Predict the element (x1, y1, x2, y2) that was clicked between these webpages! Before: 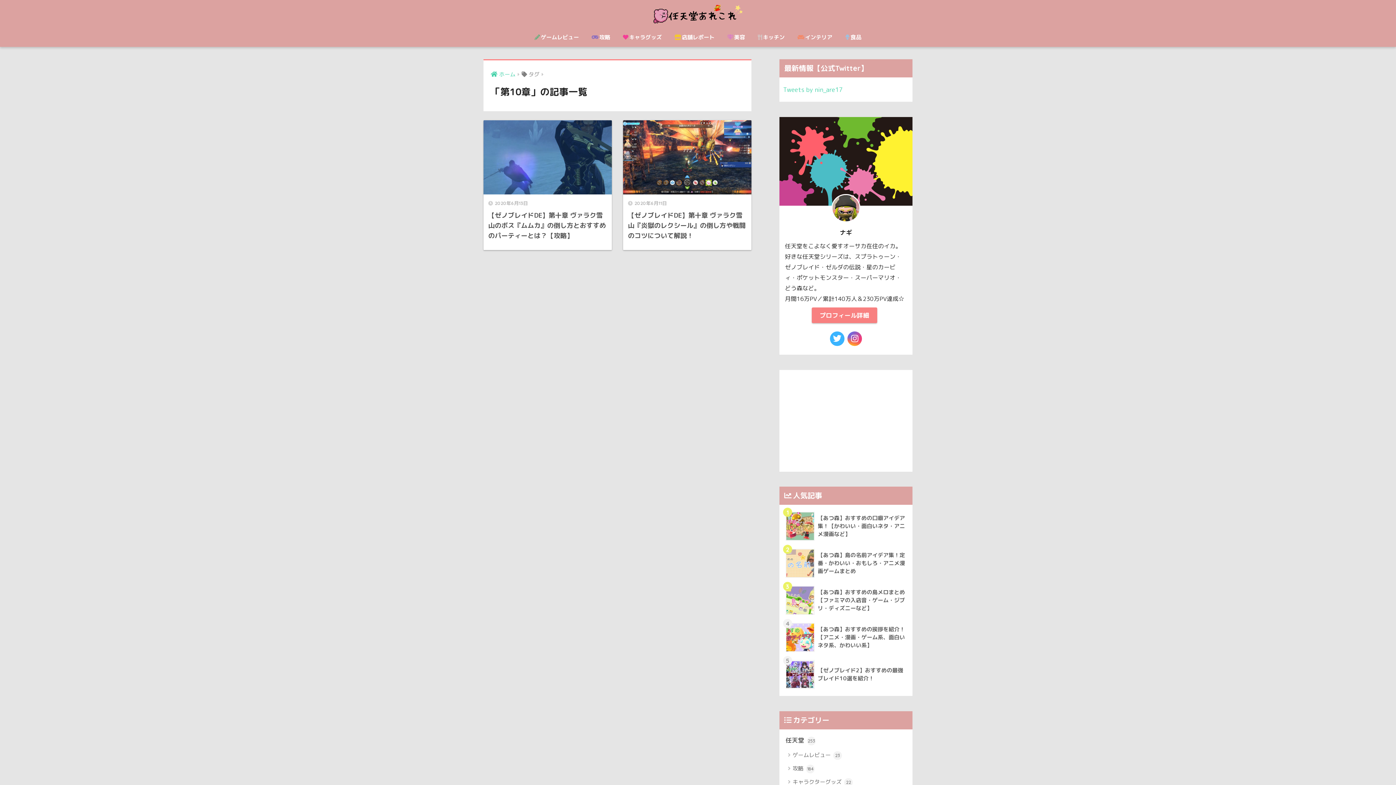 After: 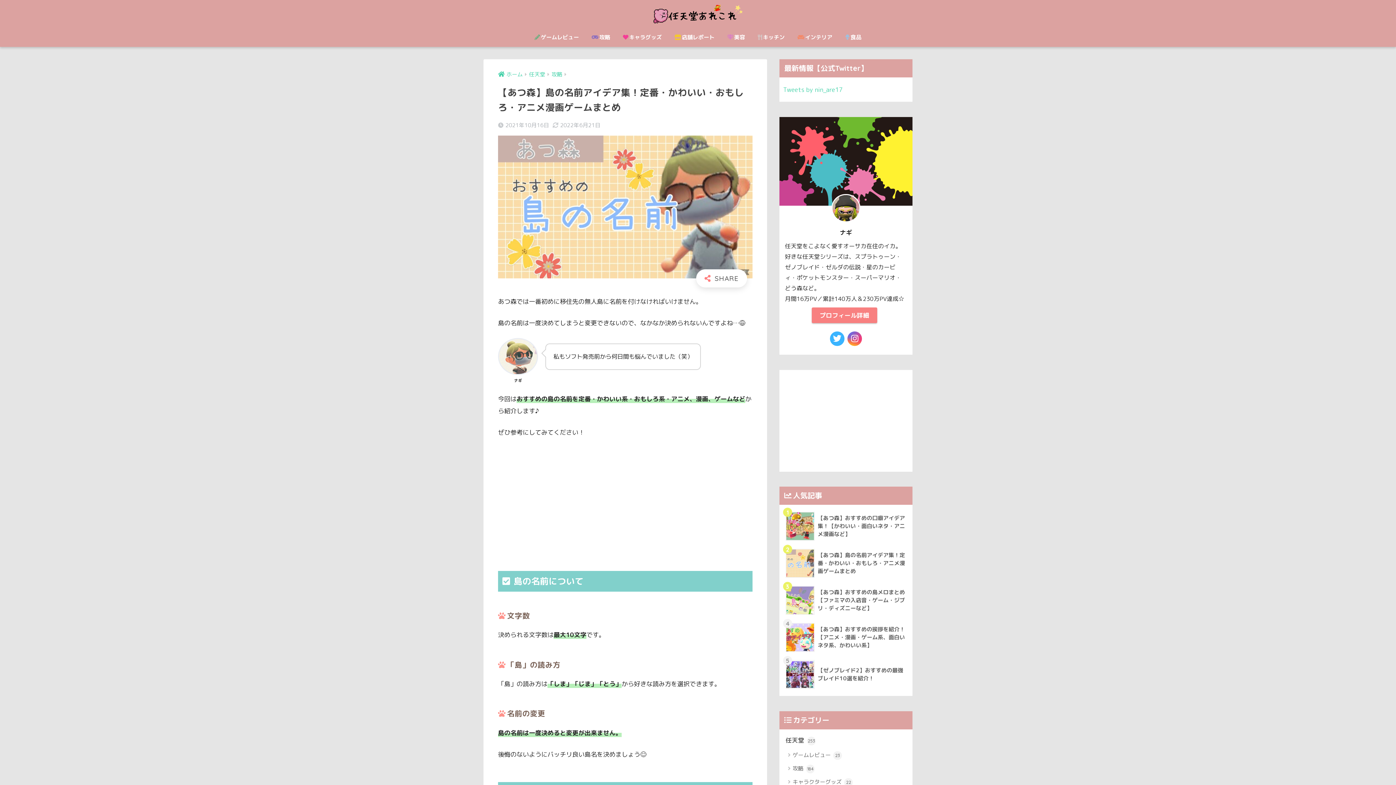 Action: label: 	【あつ森】島の名前アイデア集！定番・かわいい・おもしろ・アニメ漫画ゲームまとめ bbox: (783, 545, 908, 582)